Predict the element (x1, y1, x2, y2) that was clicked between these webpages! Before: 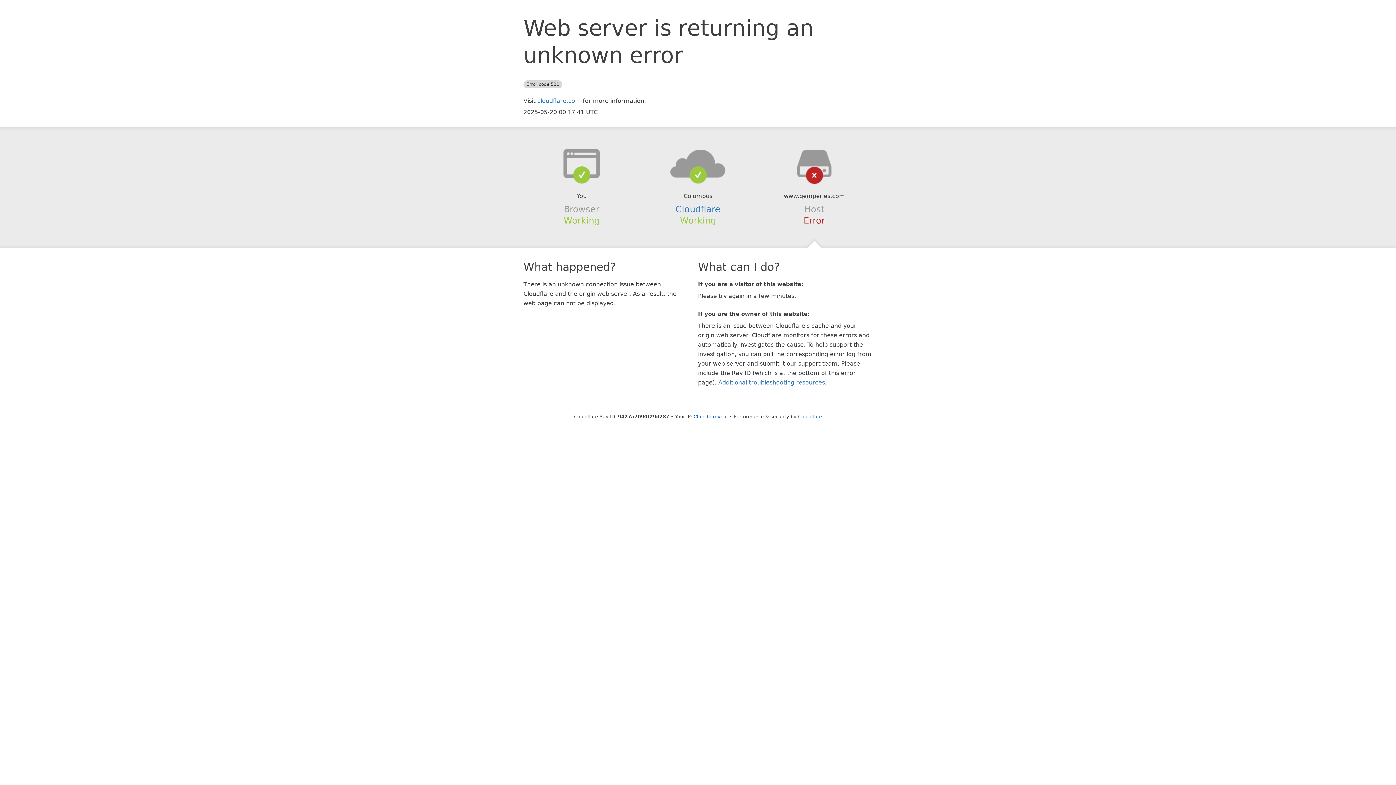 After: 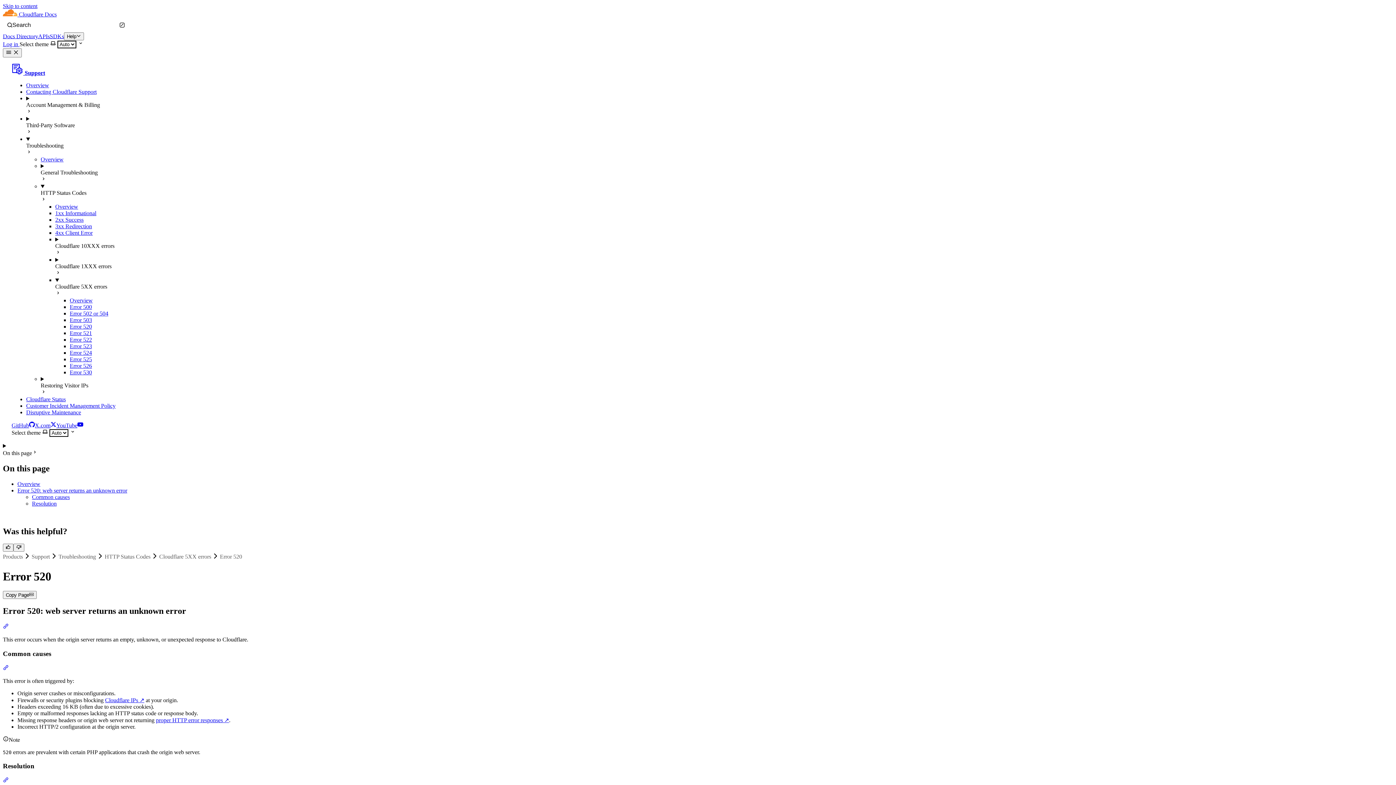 Action: bbox: (718, 379, 825, 386) label: Additional troubleshooting resources